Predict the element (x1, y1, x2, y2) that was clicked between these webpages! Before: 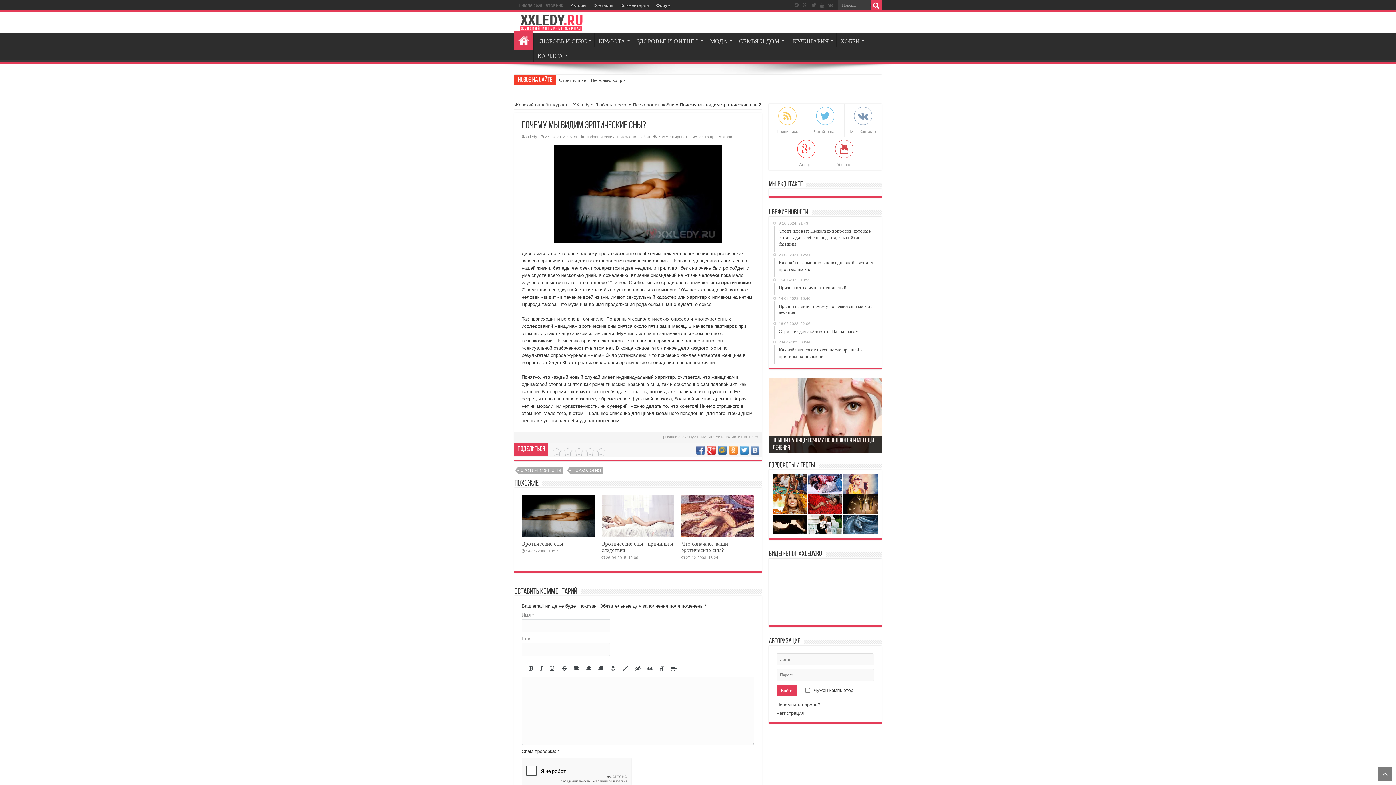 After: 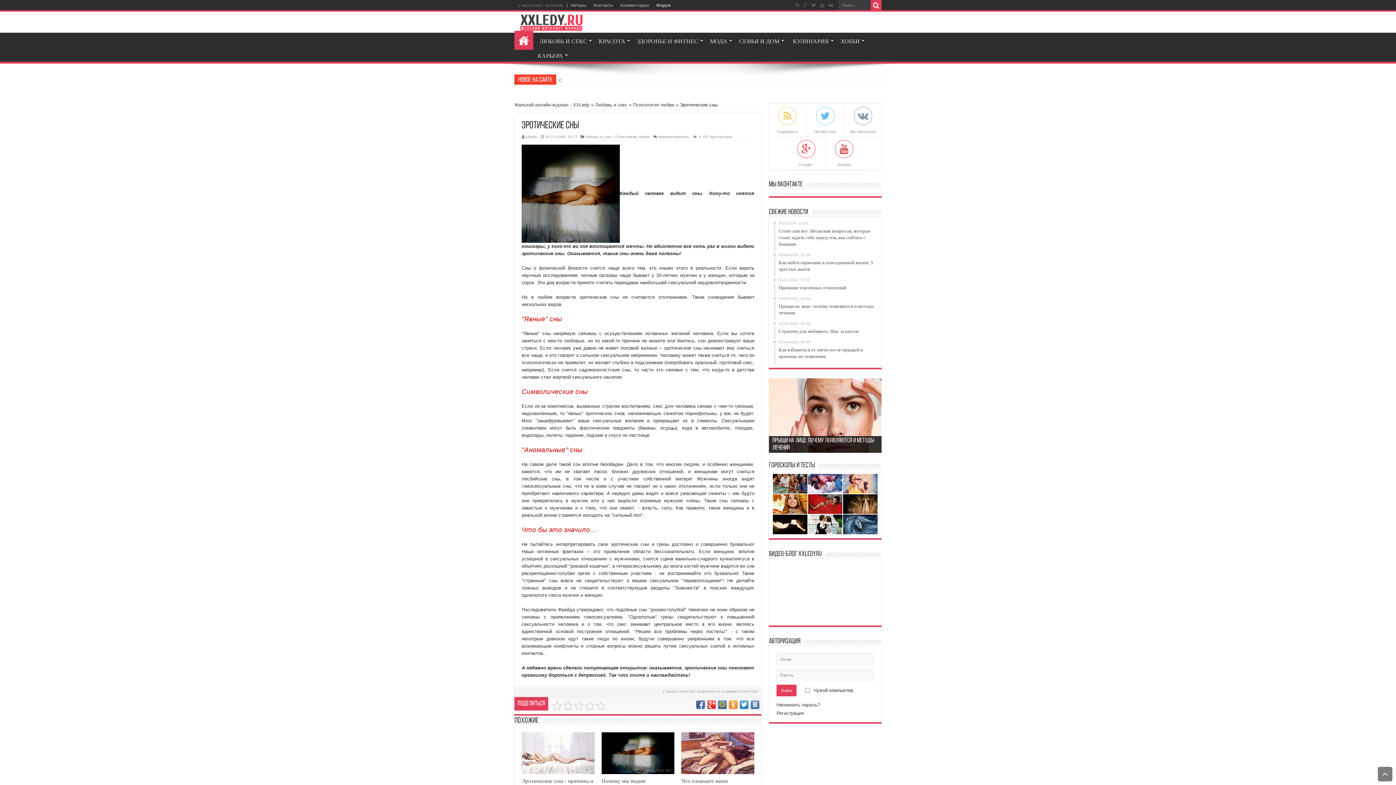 Action: bbox: (521, 540, 563, 547) label: Эротические сны